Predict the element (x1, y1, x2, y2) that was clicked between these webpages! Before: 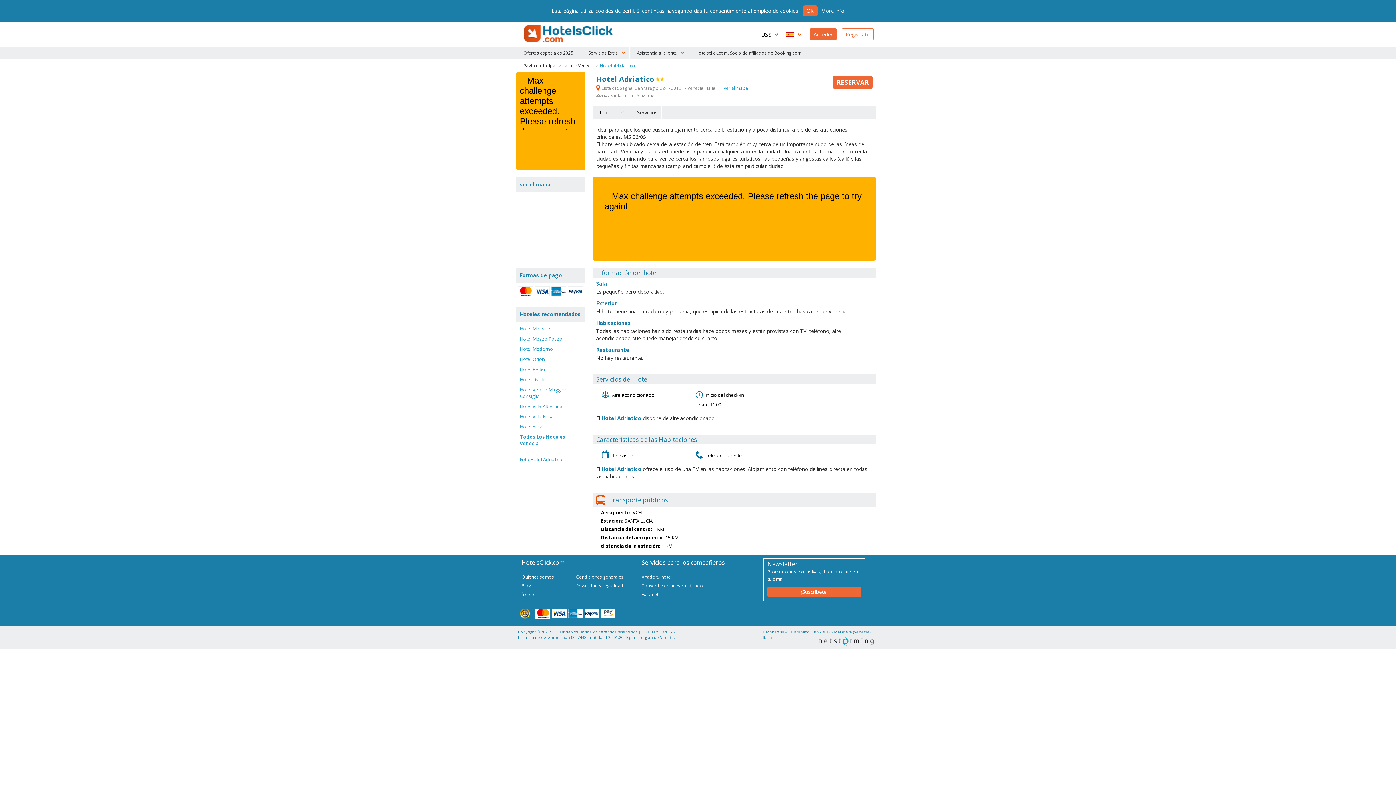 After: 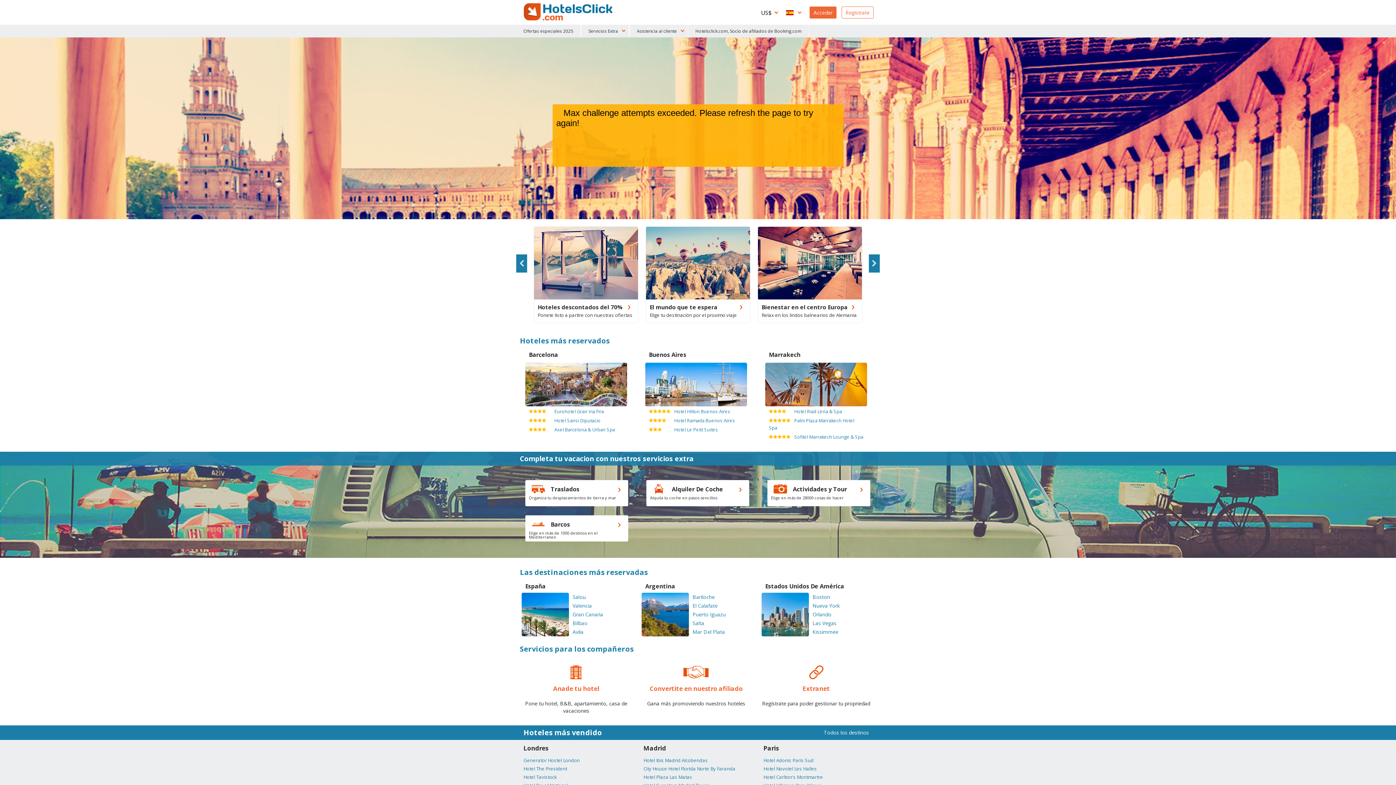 Action: label: HotelsClick.com bbox: (523, 24, 614, 42)